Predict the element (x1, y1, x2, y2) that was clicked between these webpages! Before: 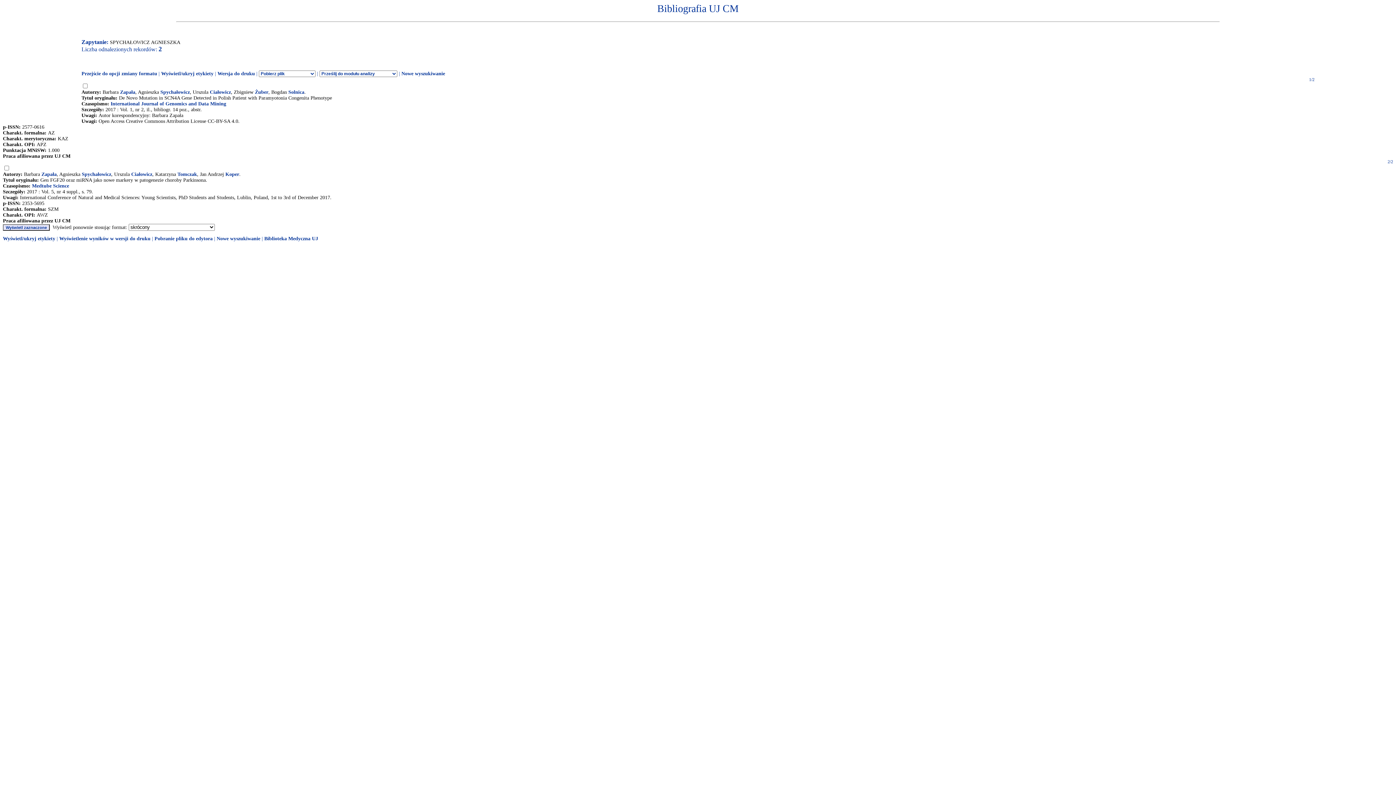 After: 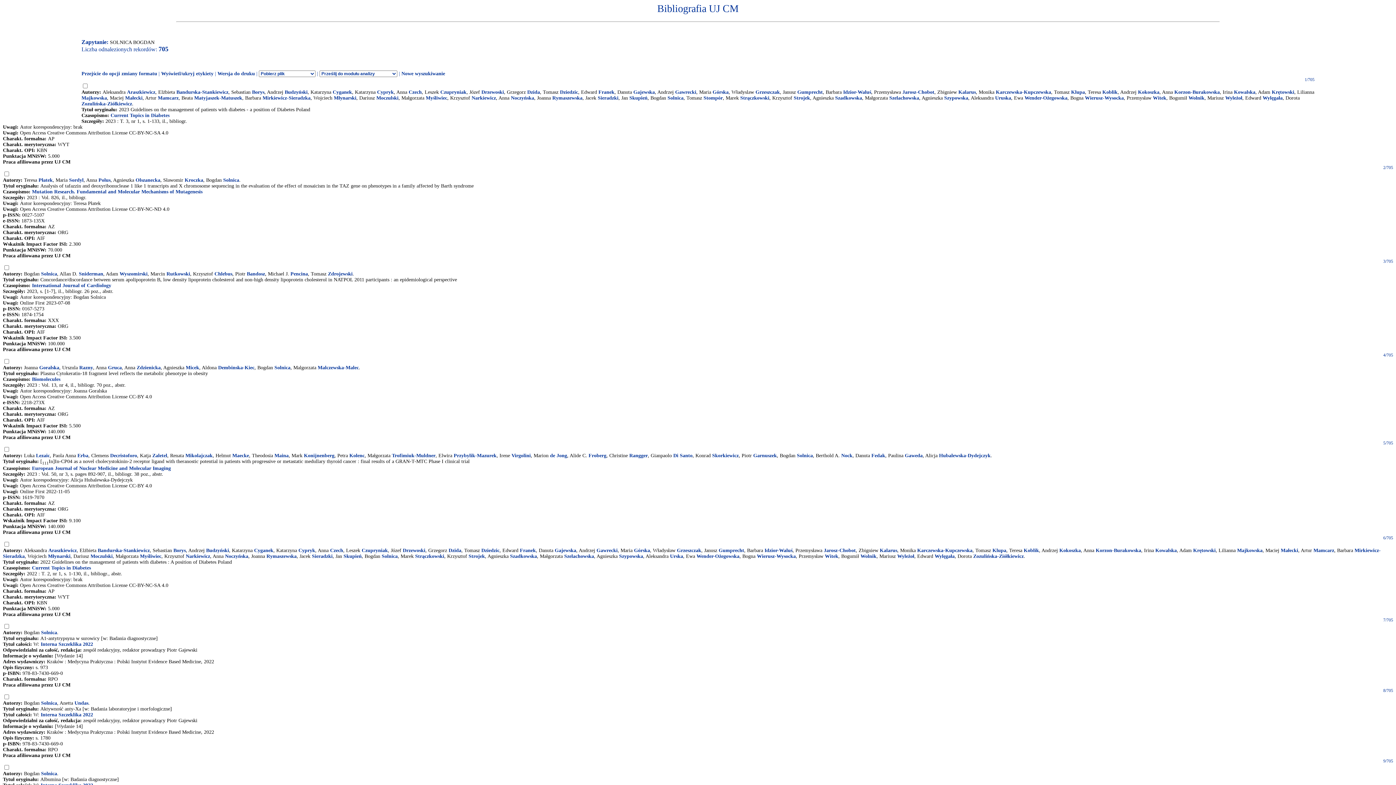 Action: label: Solnica bbox: (288, 89, 304, 94)